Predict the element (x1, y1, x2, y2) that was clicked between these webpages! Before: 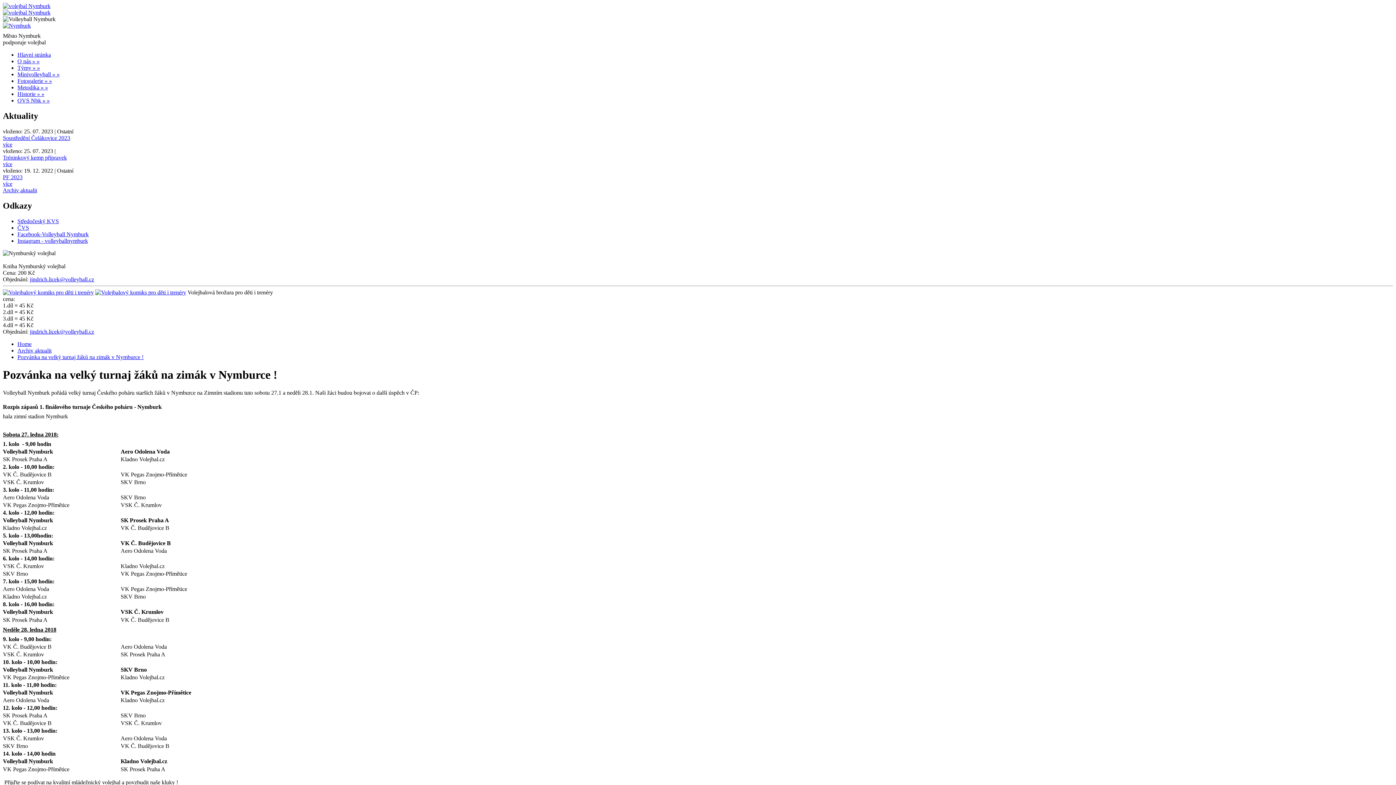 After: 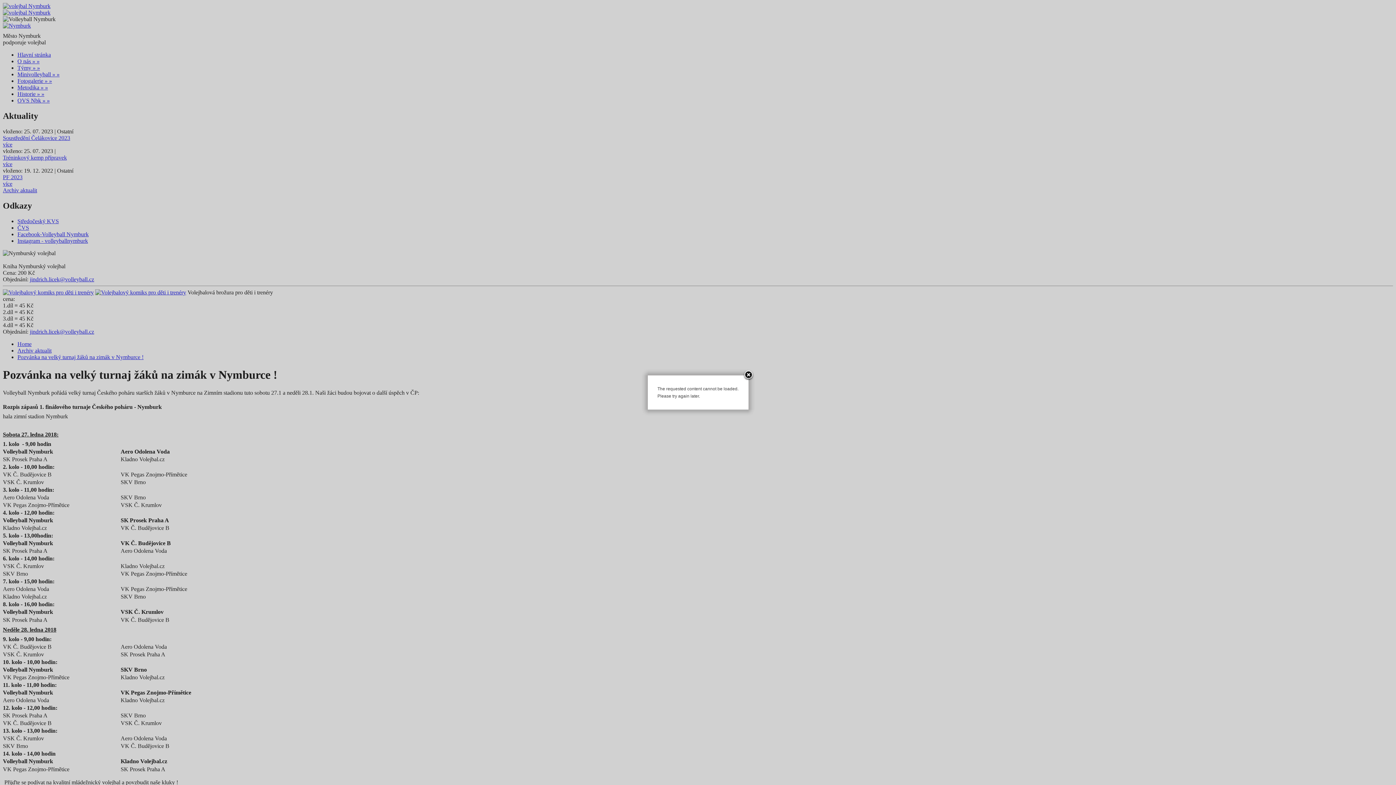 Action: bbox: (95, 289, 186, 295)